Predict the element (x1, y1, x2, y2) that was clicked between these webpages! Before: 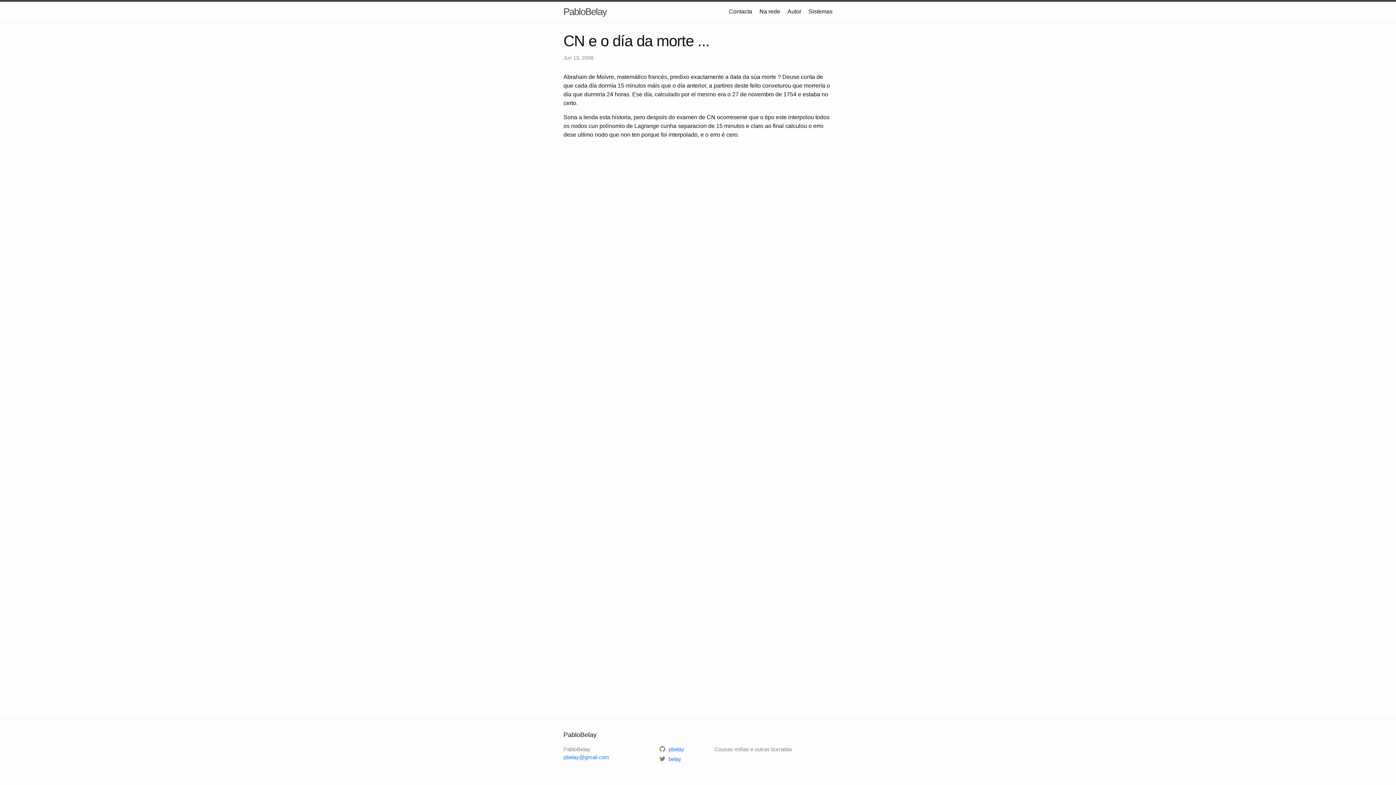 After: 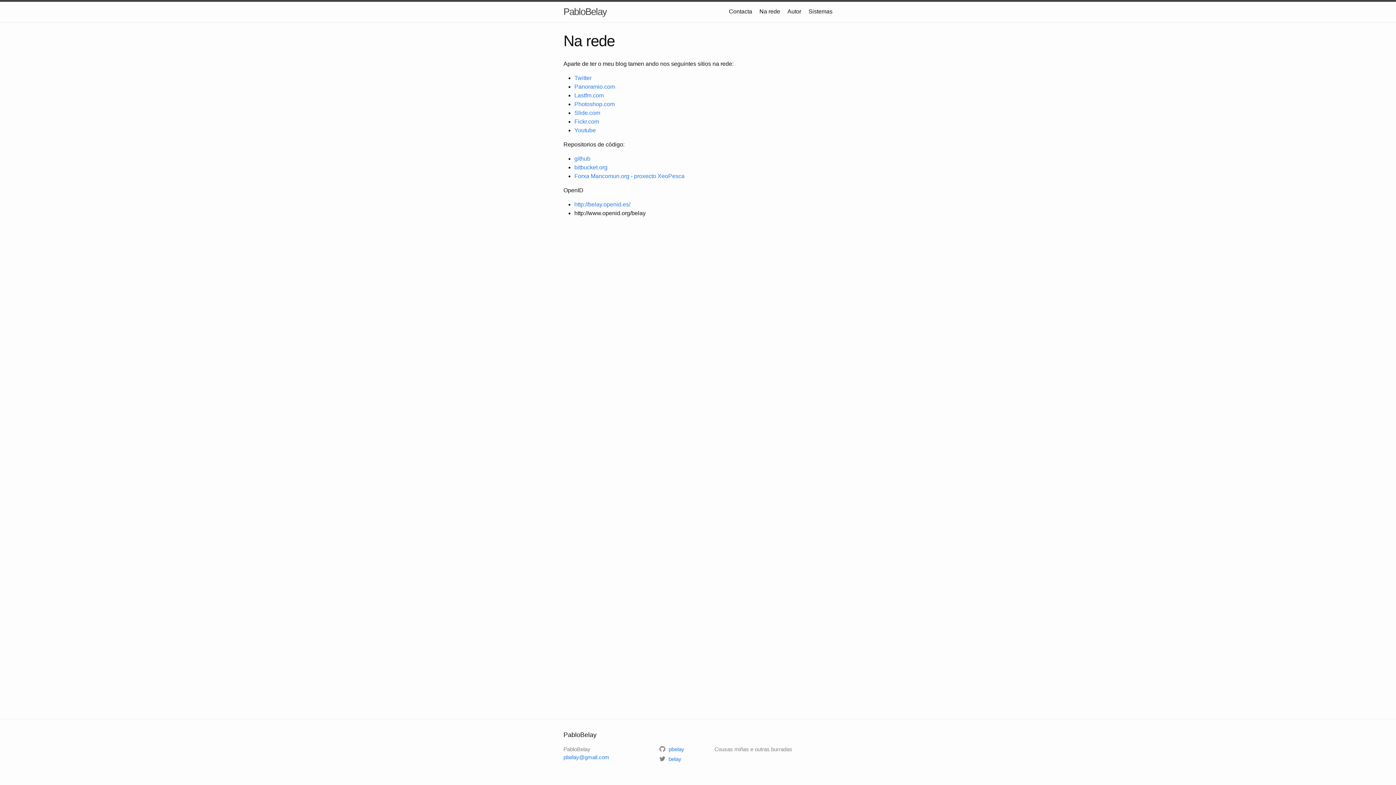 Action: label: Na rede bbox: (759, 8, 780, 14)